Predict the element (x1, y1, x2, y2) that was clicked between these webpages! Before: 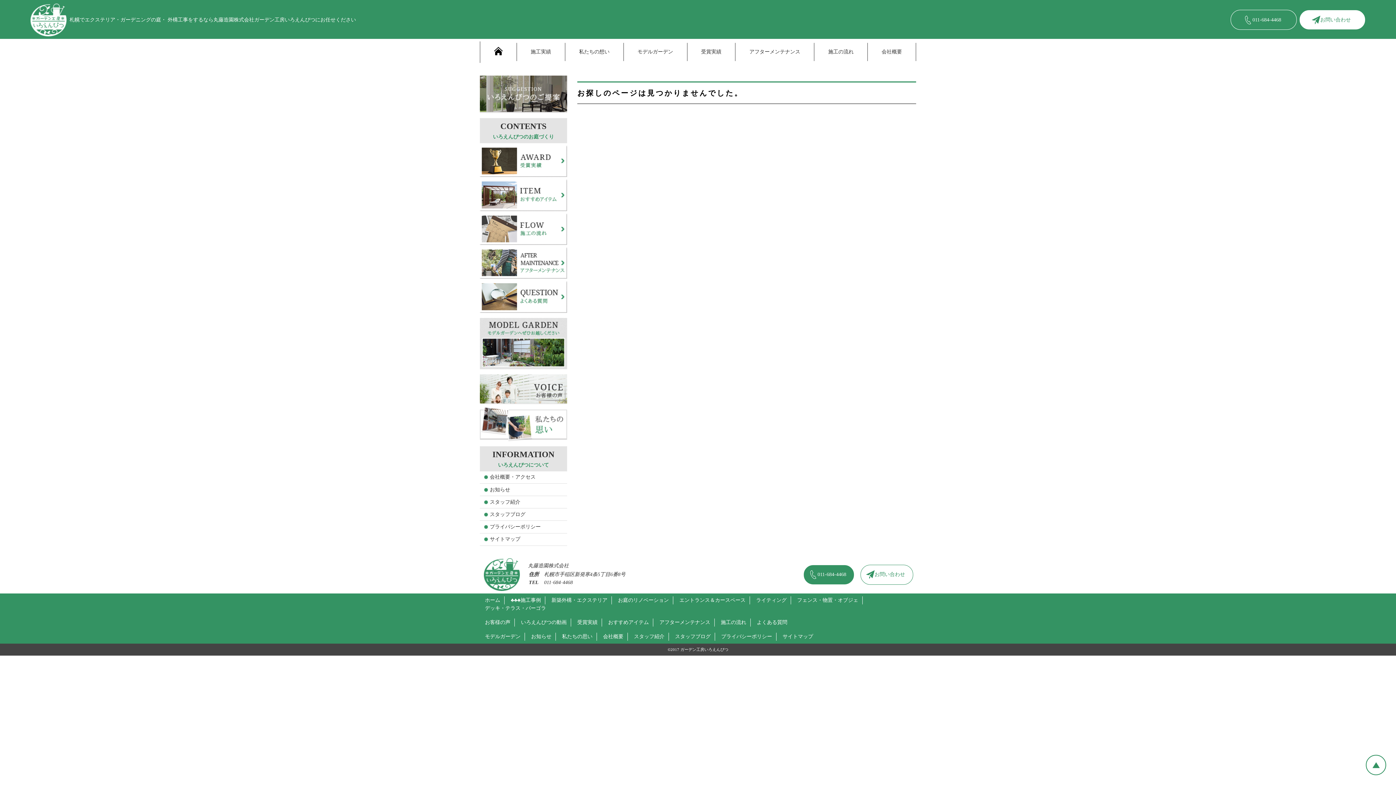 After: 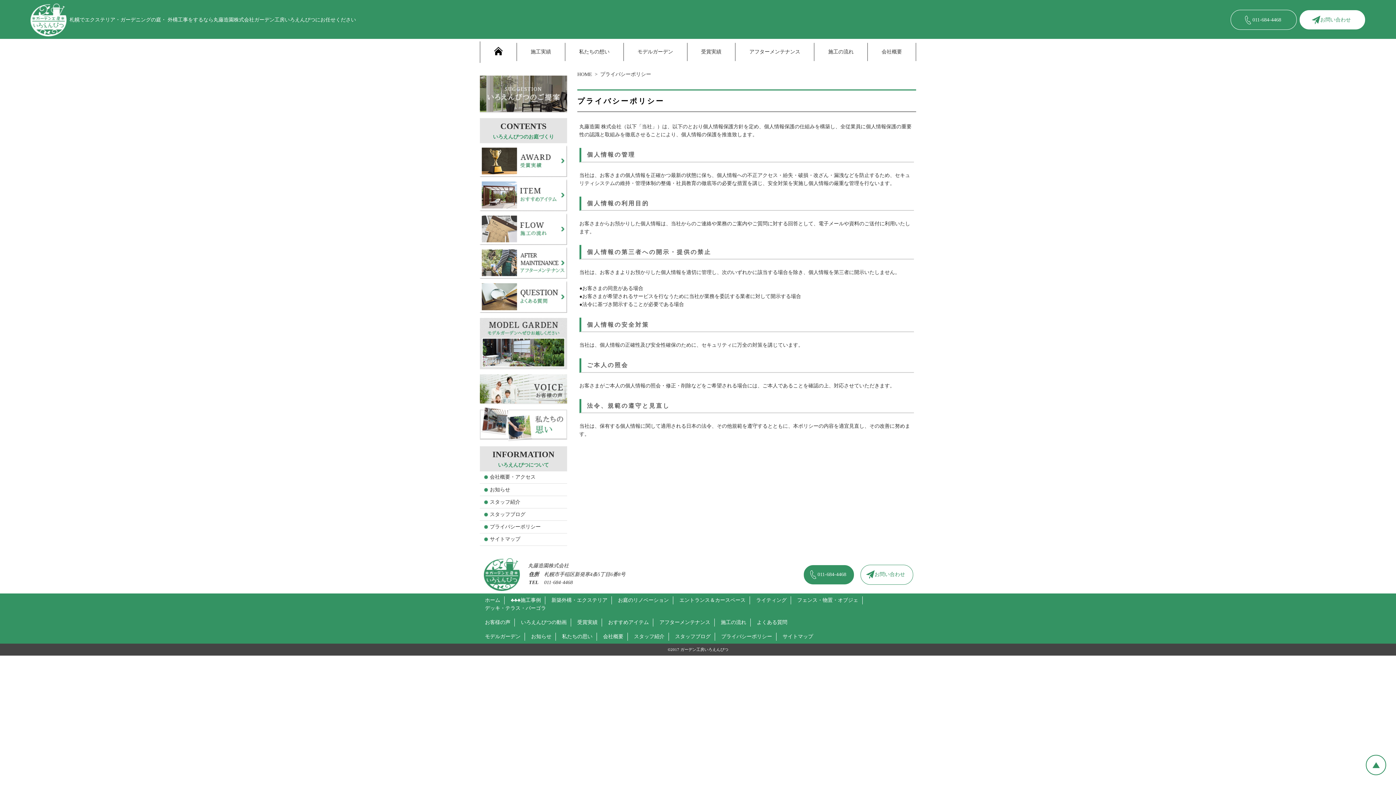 Action: label: プライバシーポリシー bbox: (721, 634, 772, 639)